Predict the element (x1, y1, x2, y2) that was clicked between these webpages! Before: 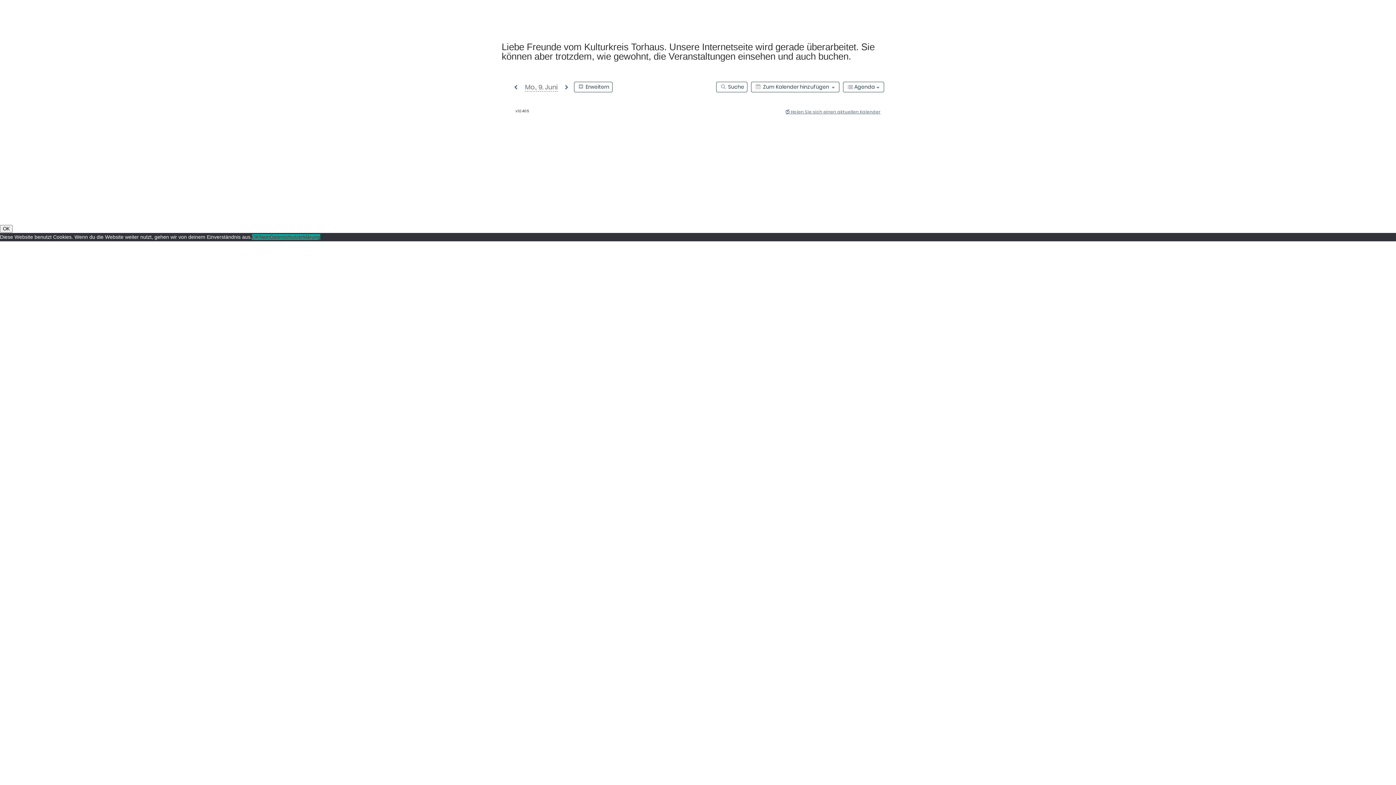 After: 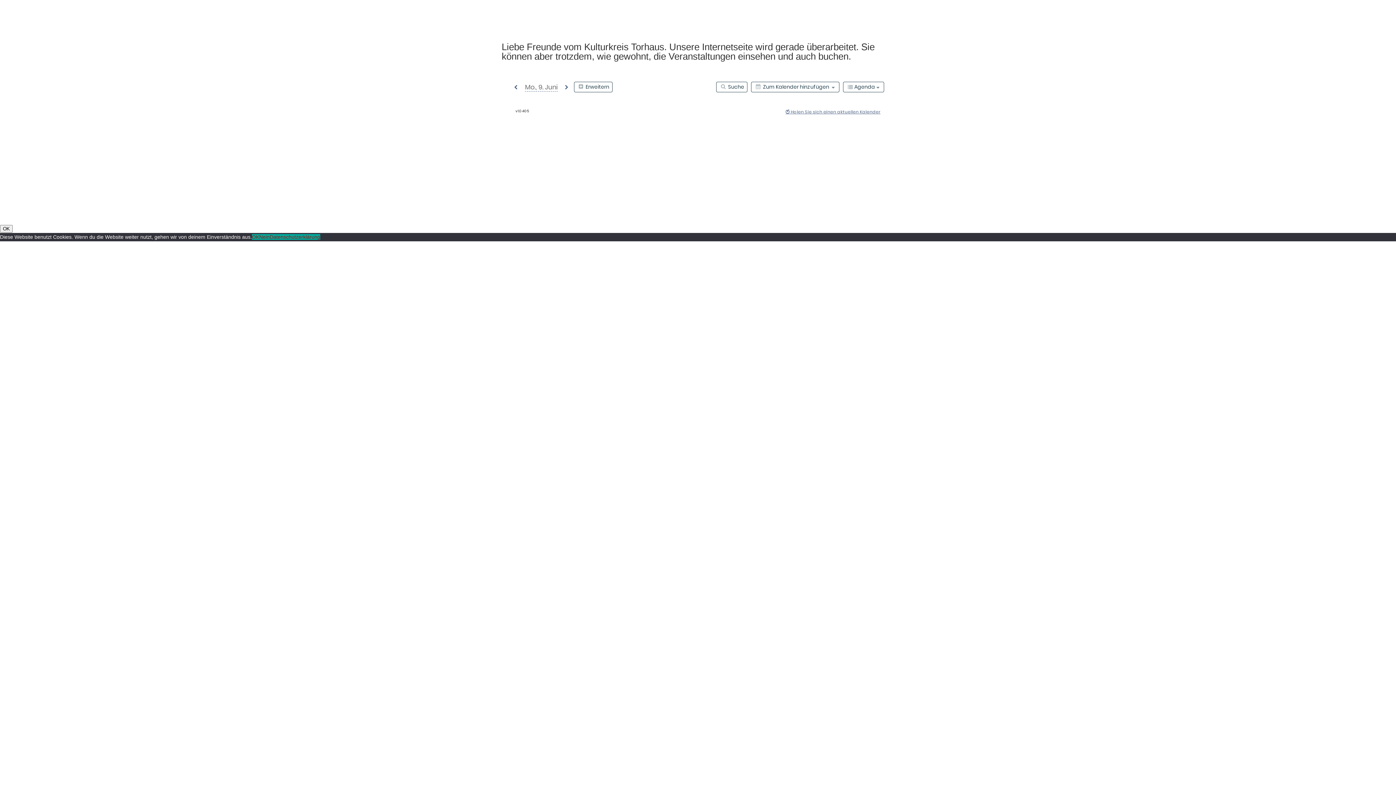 Action: bbox: (269, 234, 320, 240) label: Datenschutzerklärung